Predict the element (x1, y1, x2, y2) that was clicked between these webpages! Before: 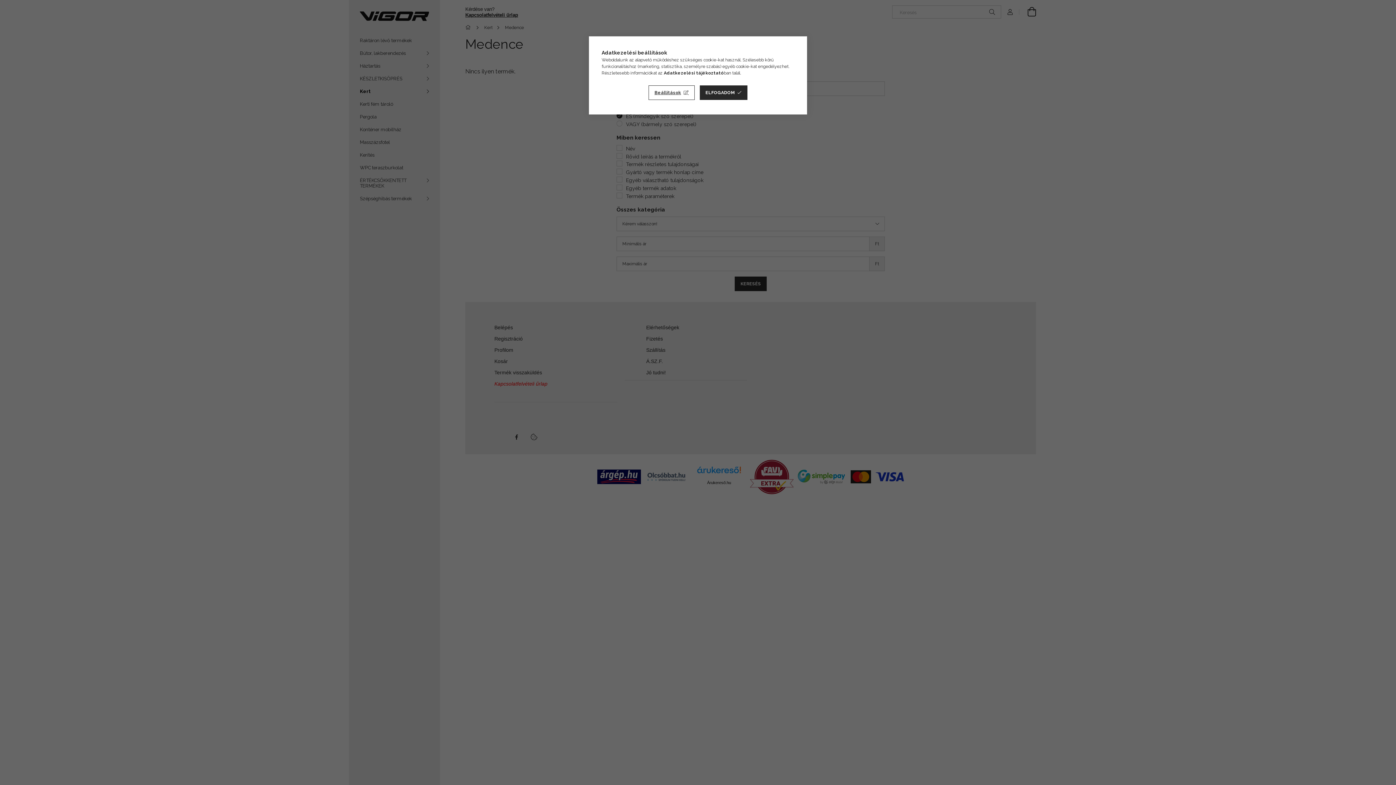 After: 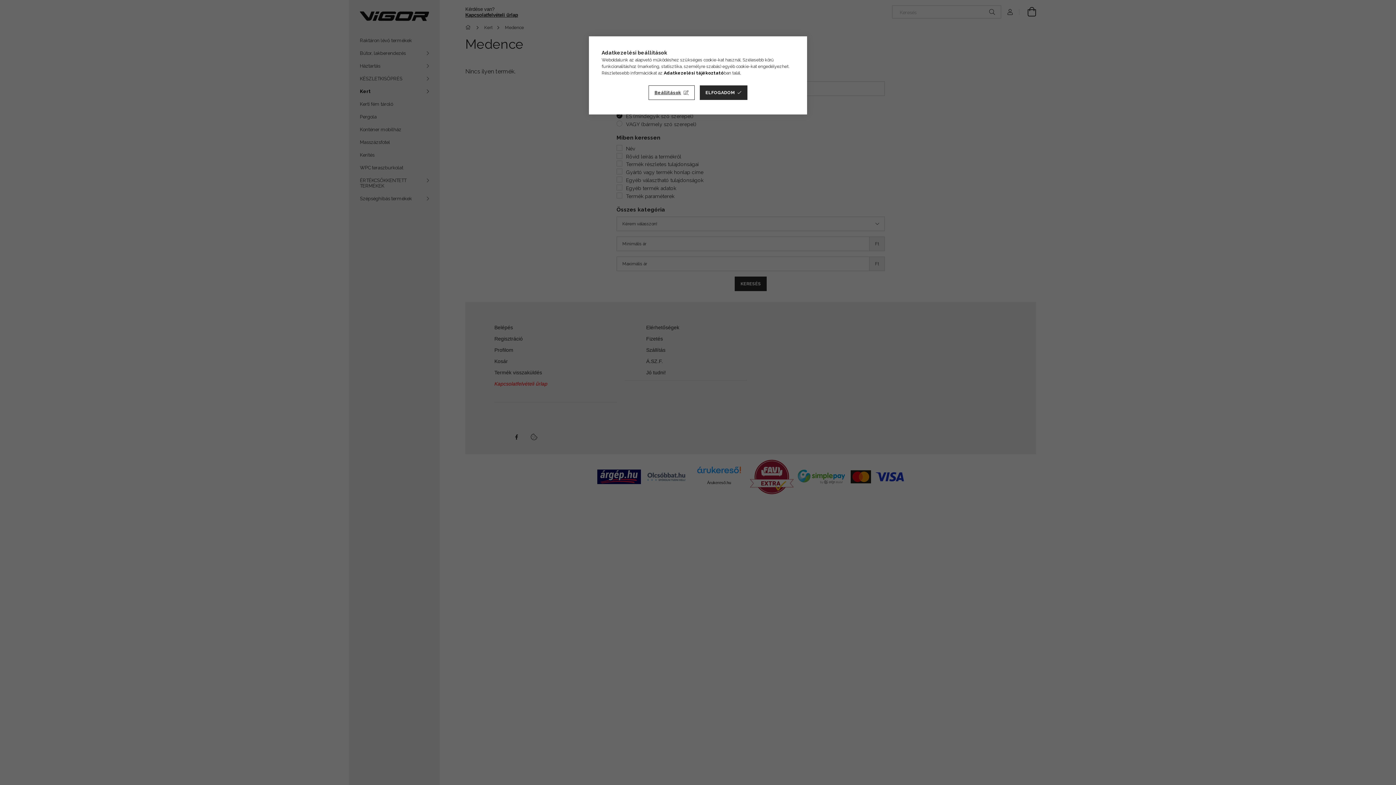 Action: label: Adatkezelési tájékoztató bbox: (664, 70, 724, 75)